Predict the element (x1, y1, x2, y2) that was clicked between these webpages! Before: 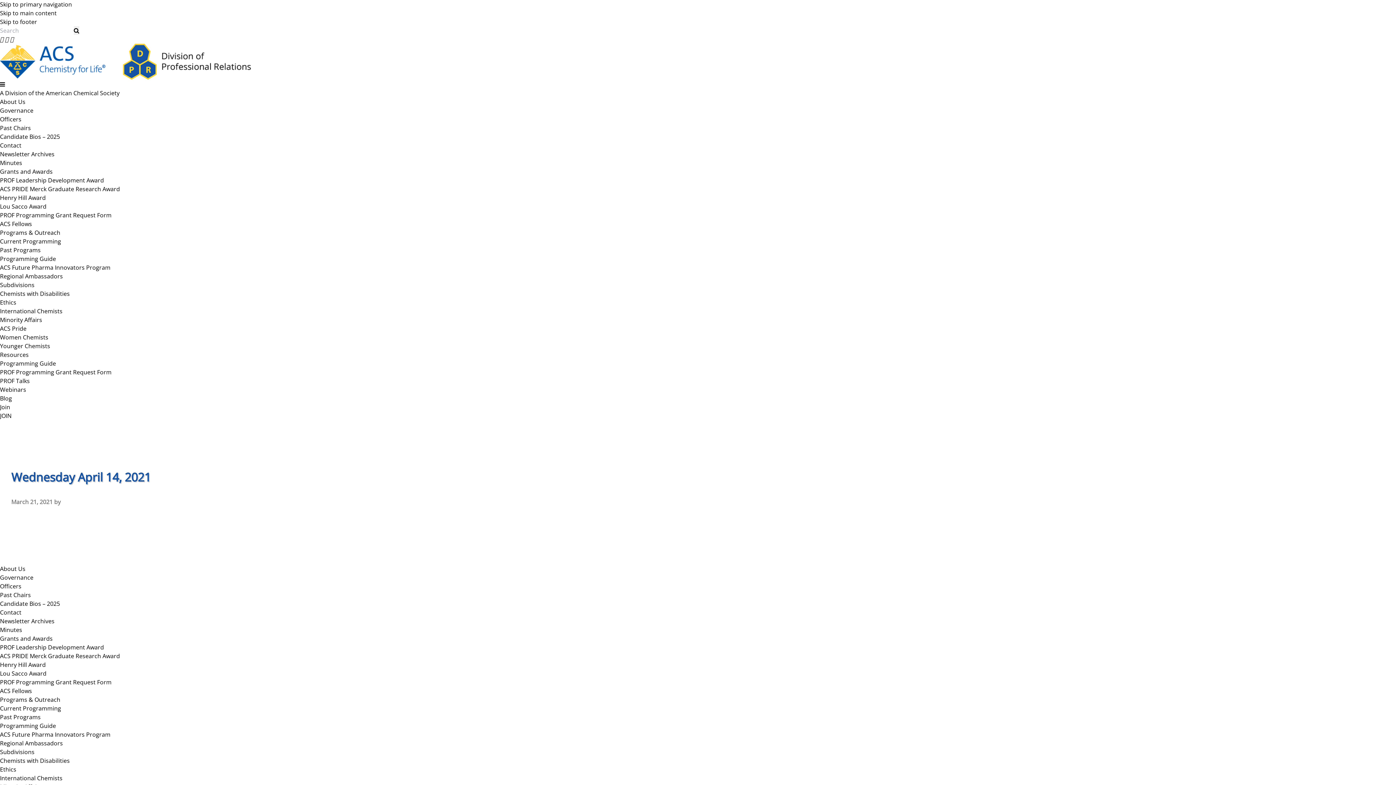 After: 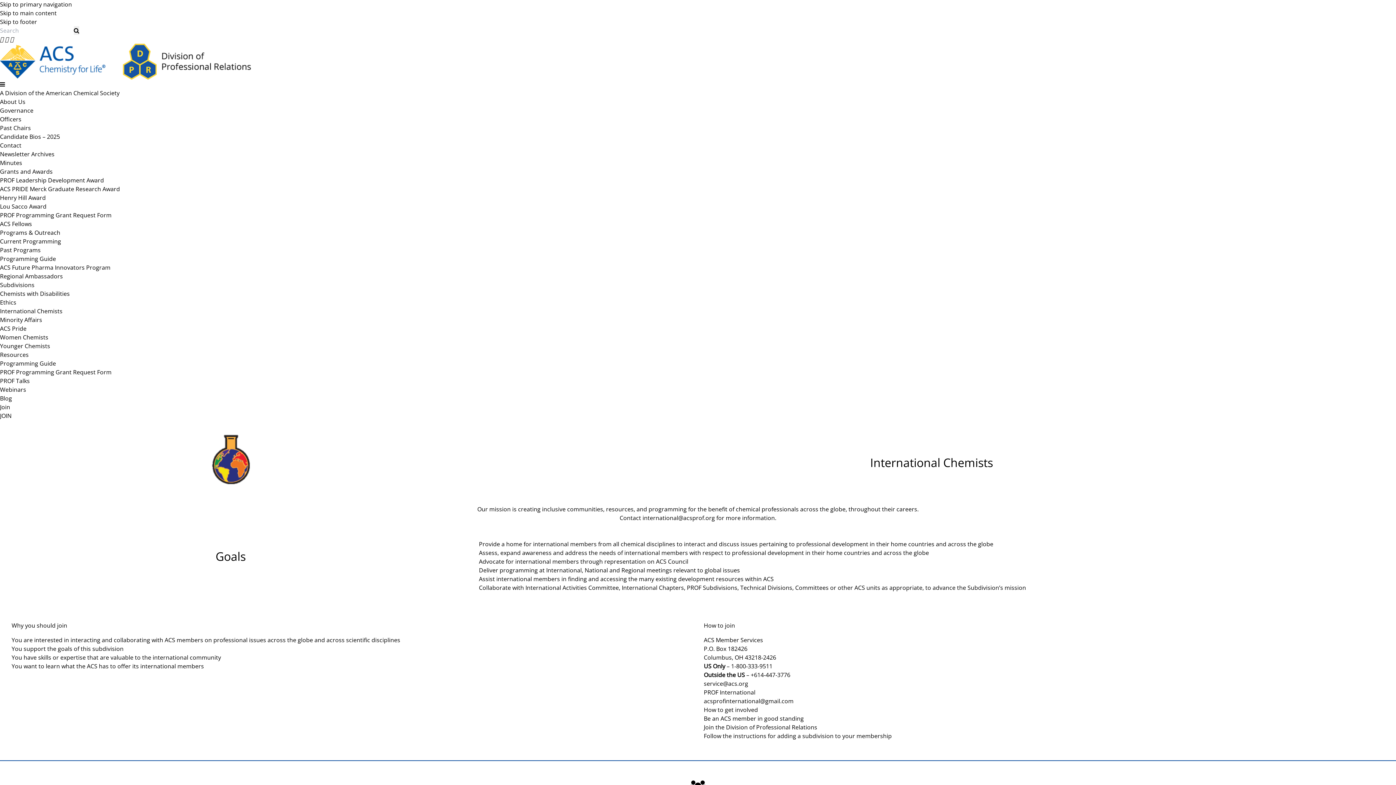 Action: label: International Chemists bbox: (0, 307, 62, 315)